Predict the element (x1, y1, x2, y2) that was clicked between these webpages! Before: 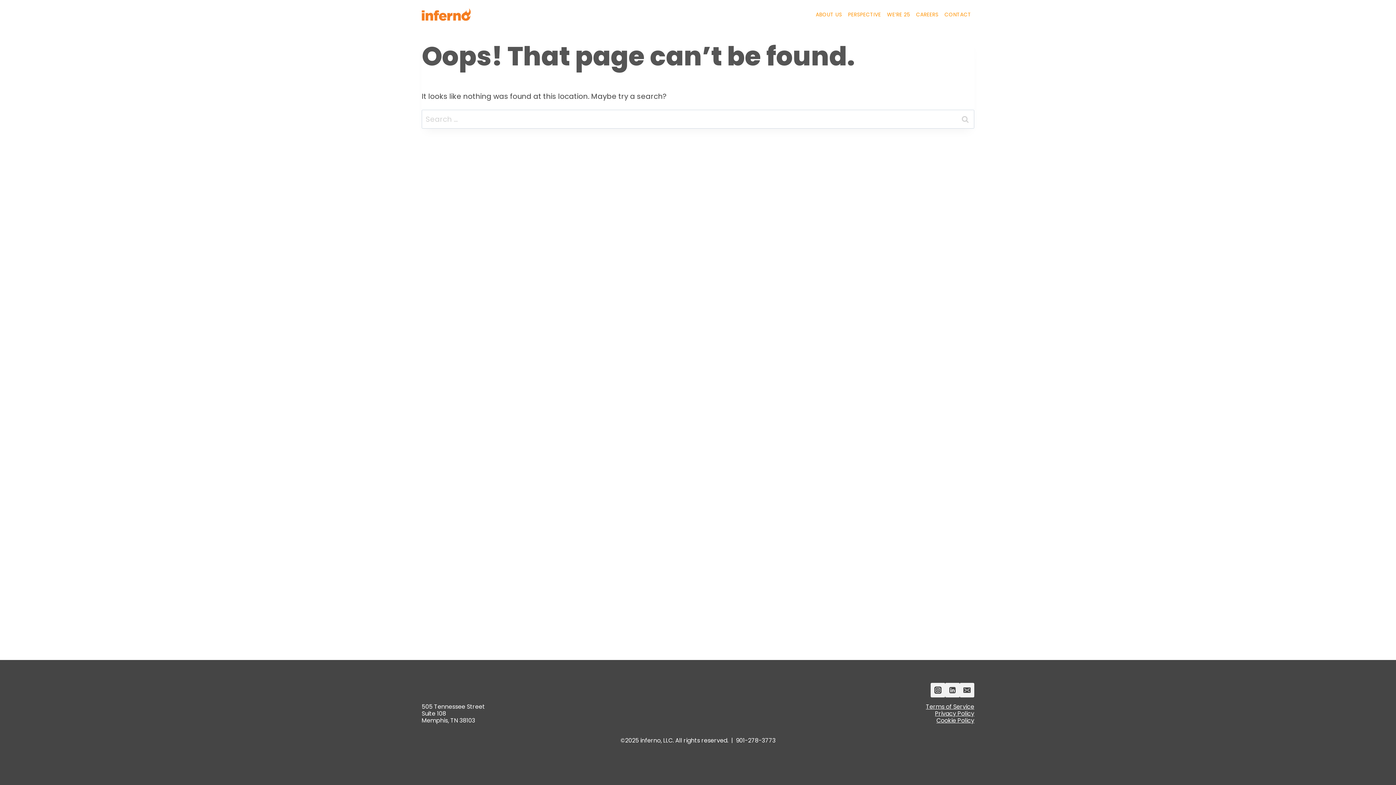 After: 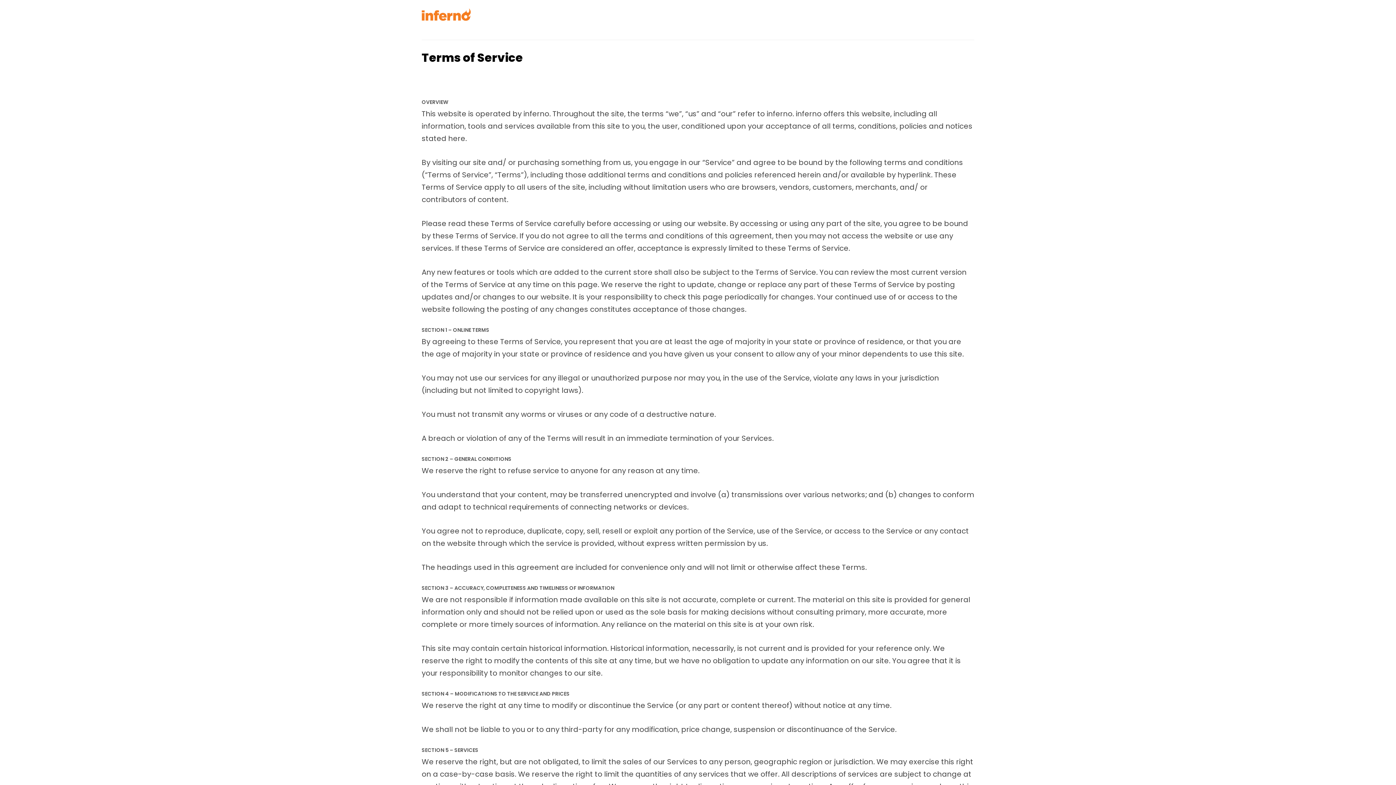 Action: label: Terms of Service bbox: (926, 702, 974, 711)